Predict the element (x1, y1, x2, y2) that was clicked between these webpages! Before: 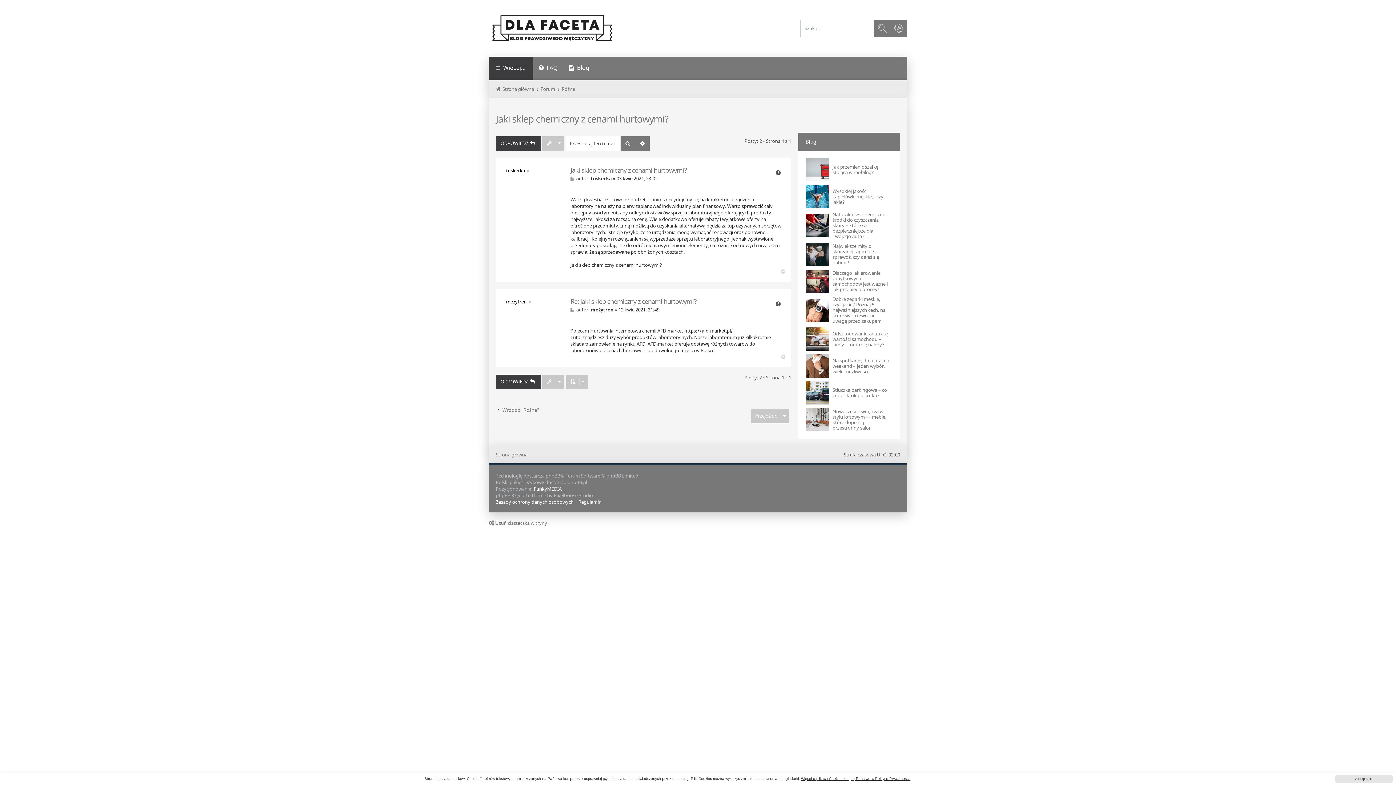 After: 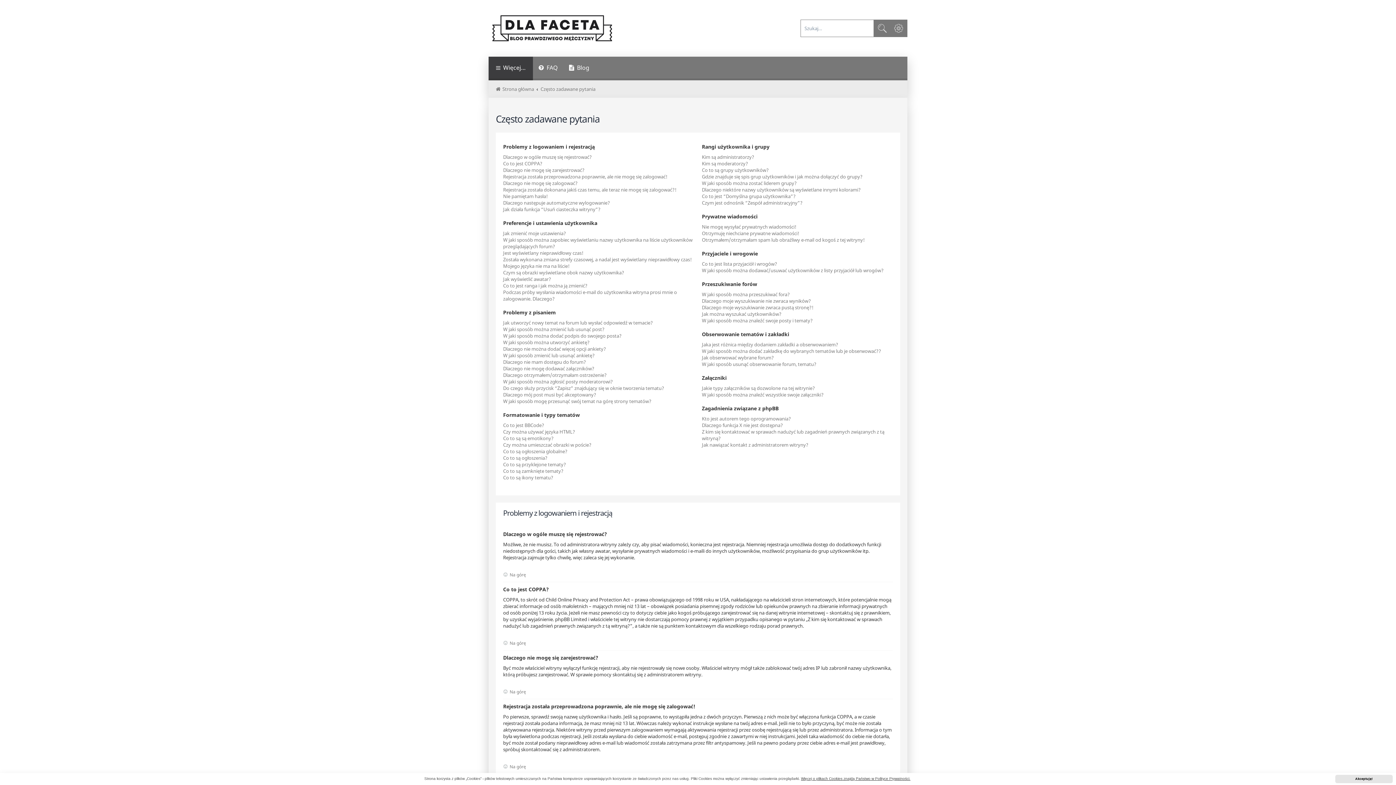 Action: bbox: (533, 56, 563, 80) label: FAQ